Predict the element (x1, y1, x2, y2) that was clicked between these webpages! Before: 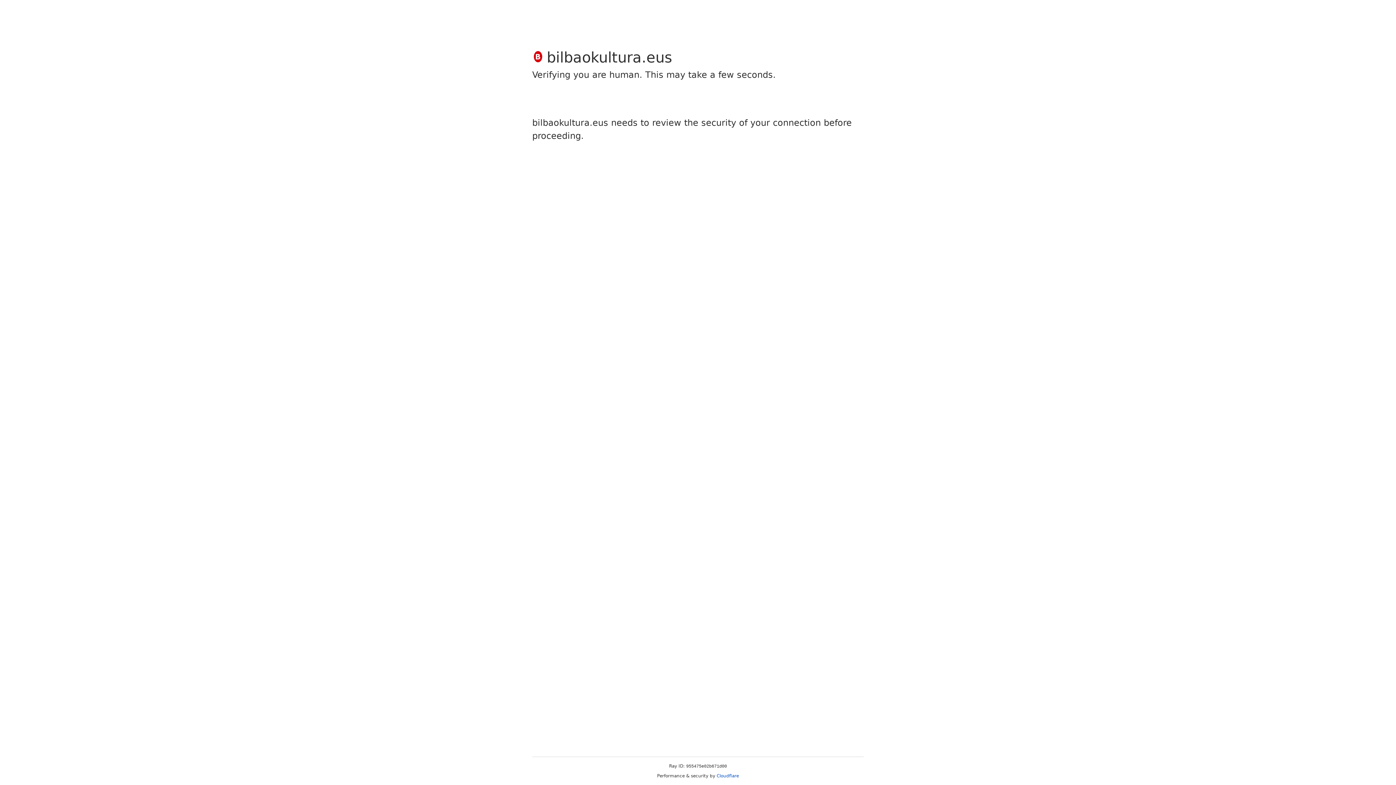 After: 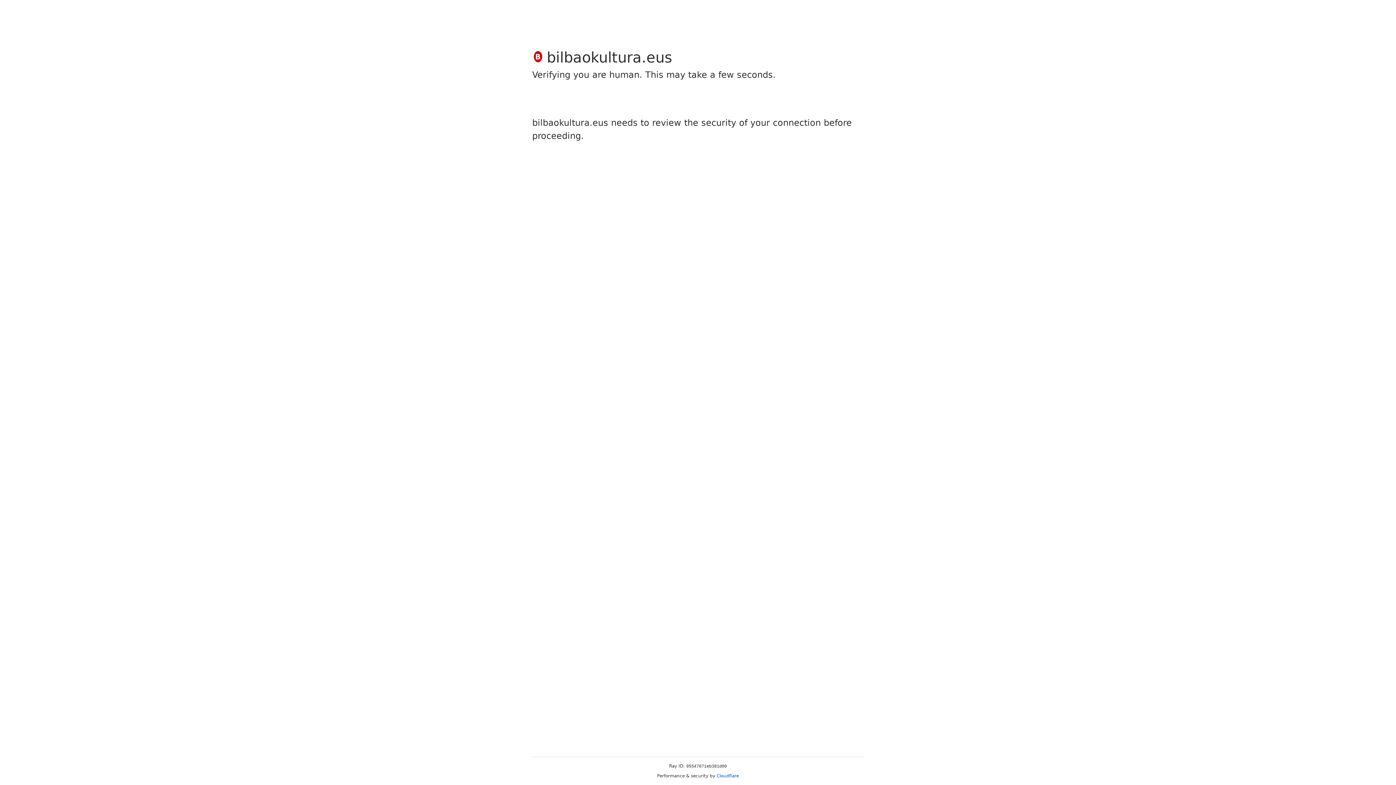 Action: bbox: (716, 773, 739, 778) label: Cloudflare